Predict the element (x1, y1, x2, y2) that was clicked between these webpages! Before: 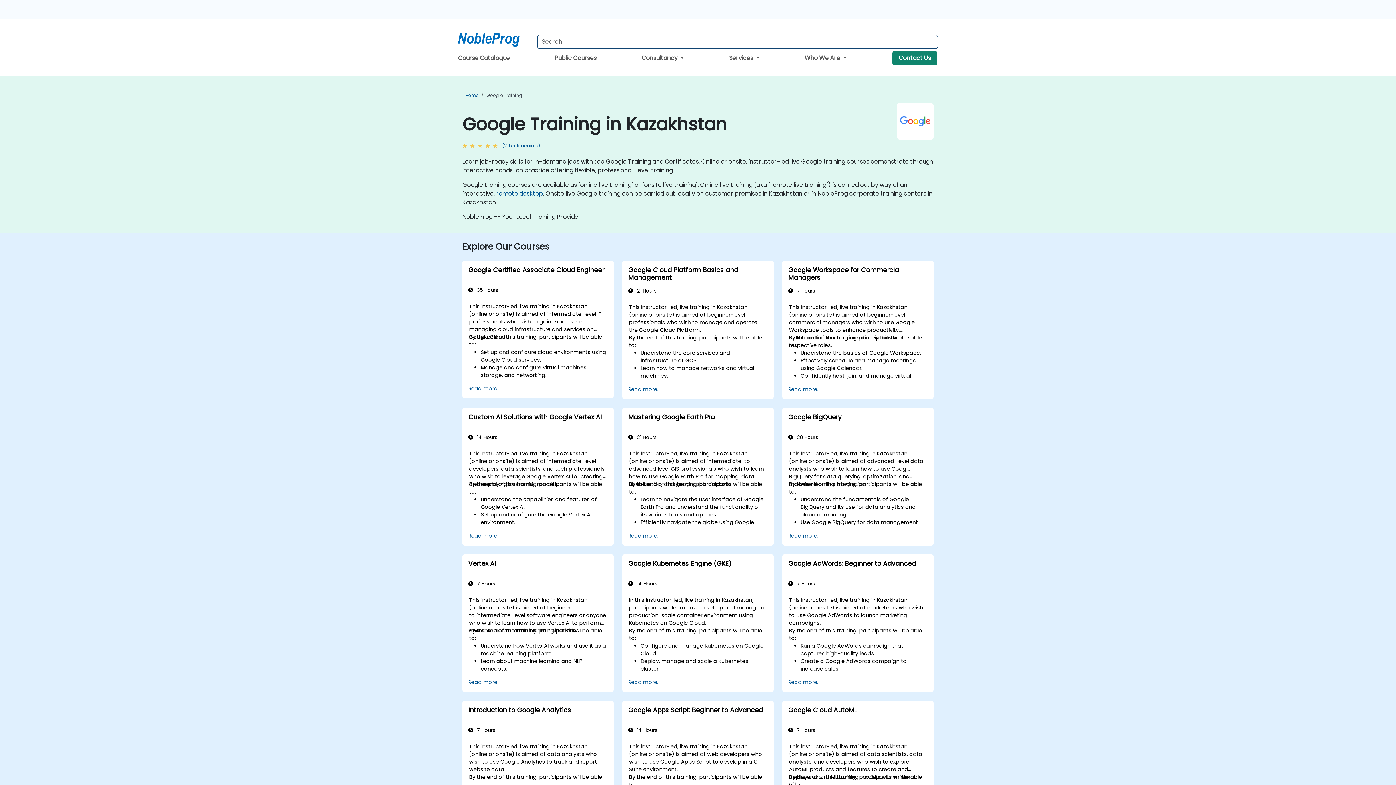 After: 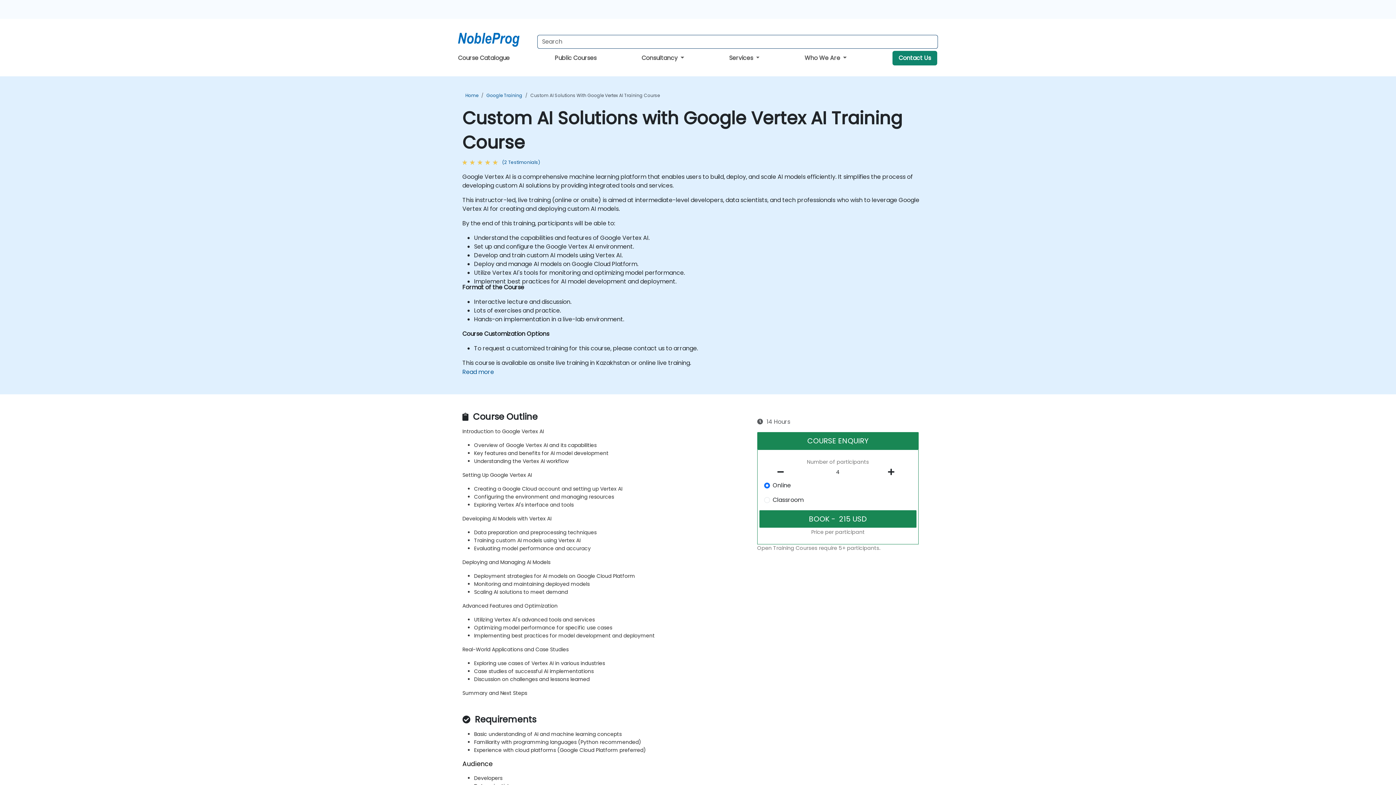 Action: bbox: (468, 413, 607, 428) label: Custom AI Solutions with Google Vertex AI